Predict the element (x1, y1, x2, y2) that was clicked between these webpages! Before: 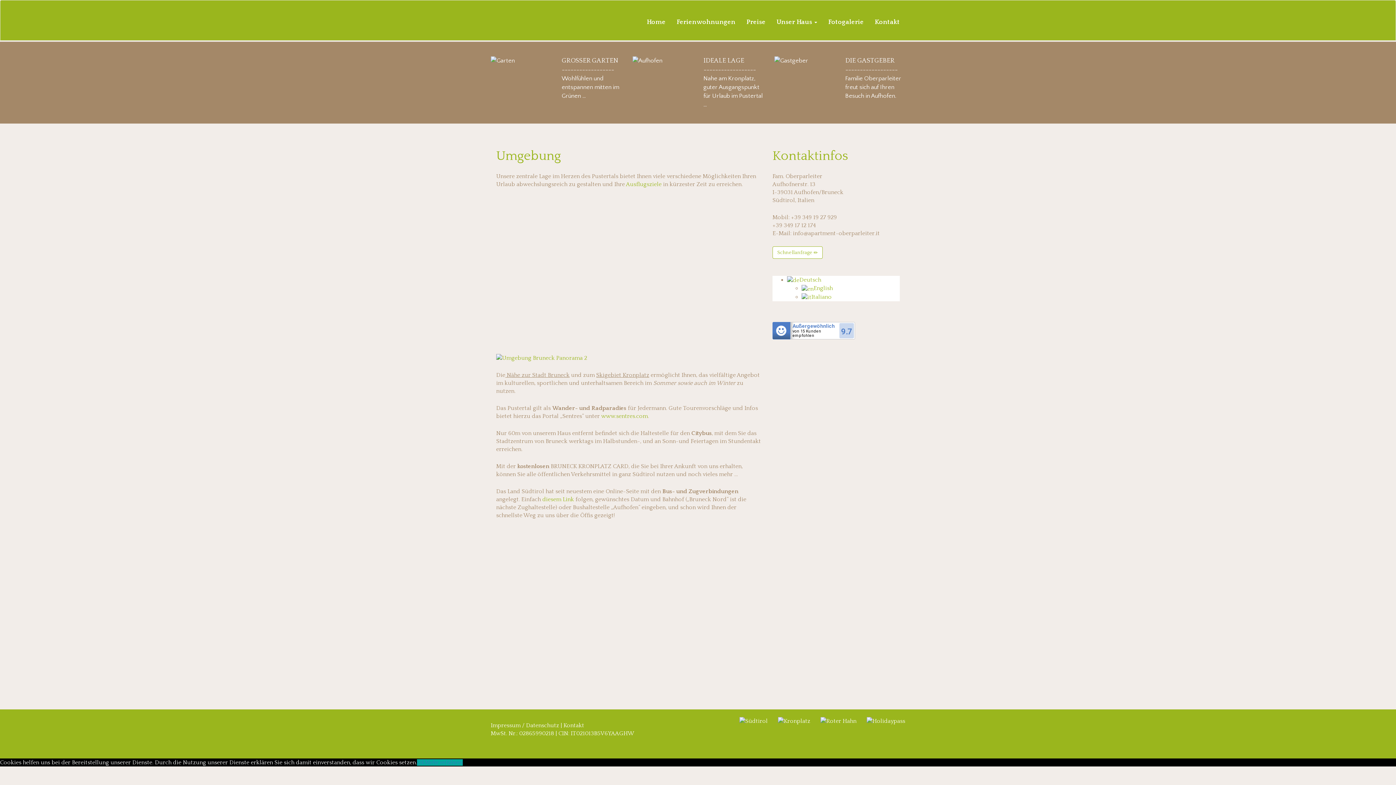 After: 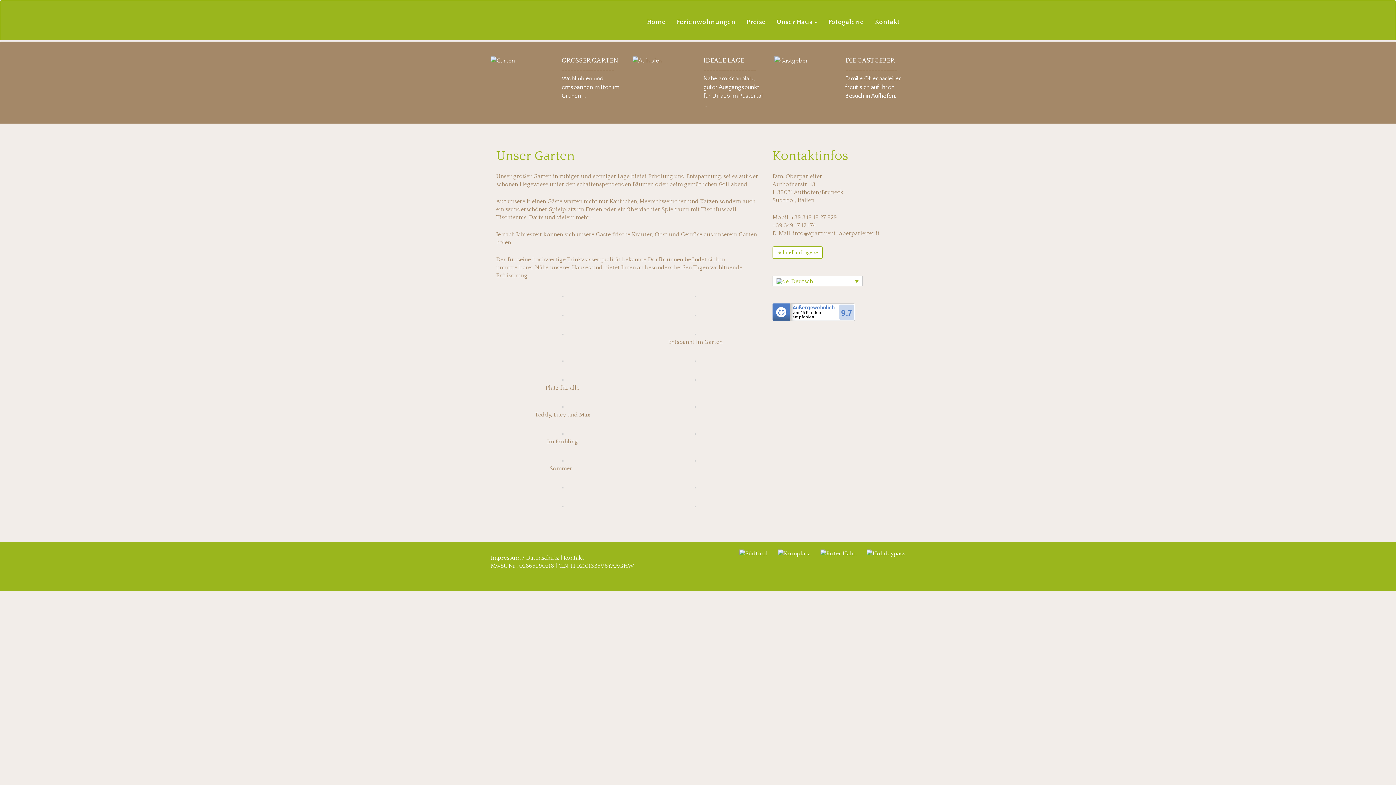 Action: bbox: (561, 56, 621, 65) label: GROSSER GARTEN